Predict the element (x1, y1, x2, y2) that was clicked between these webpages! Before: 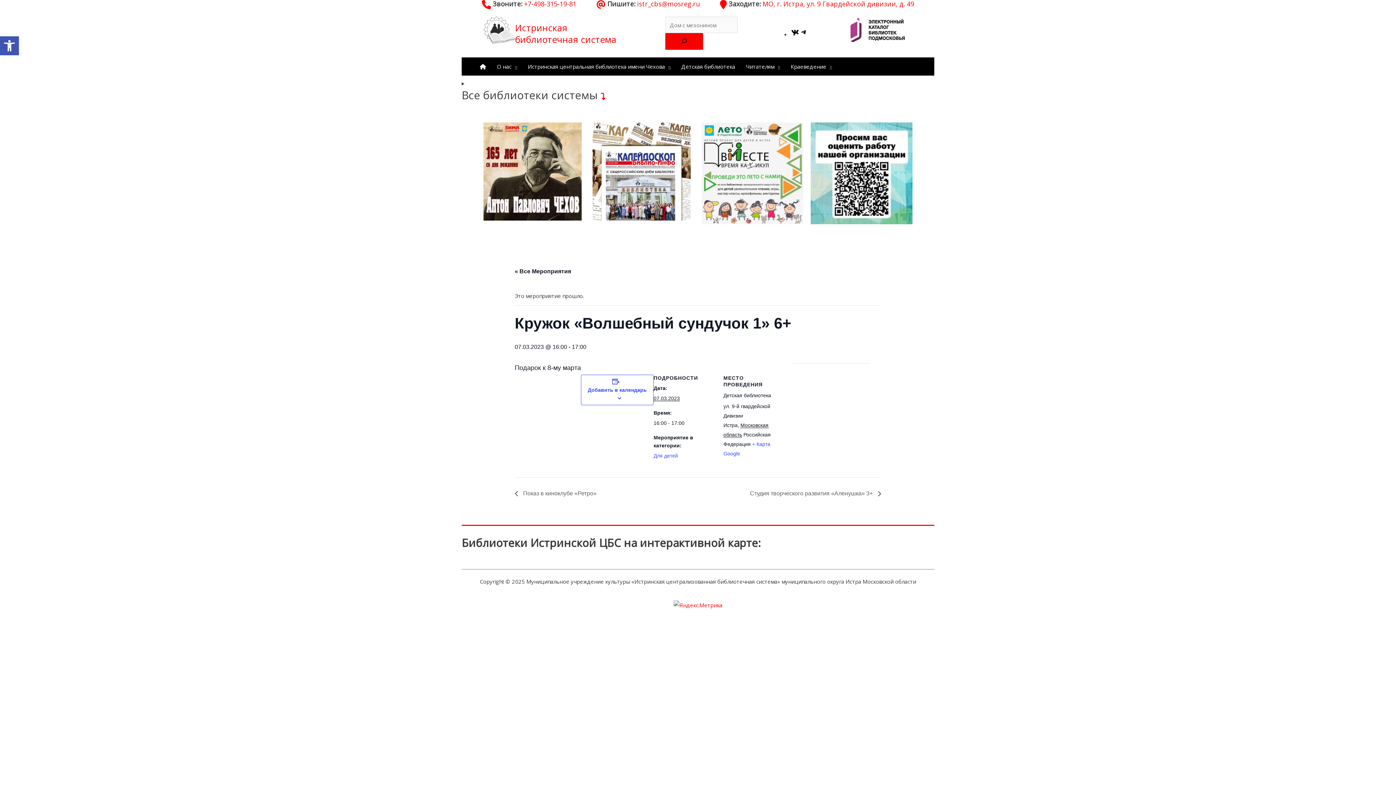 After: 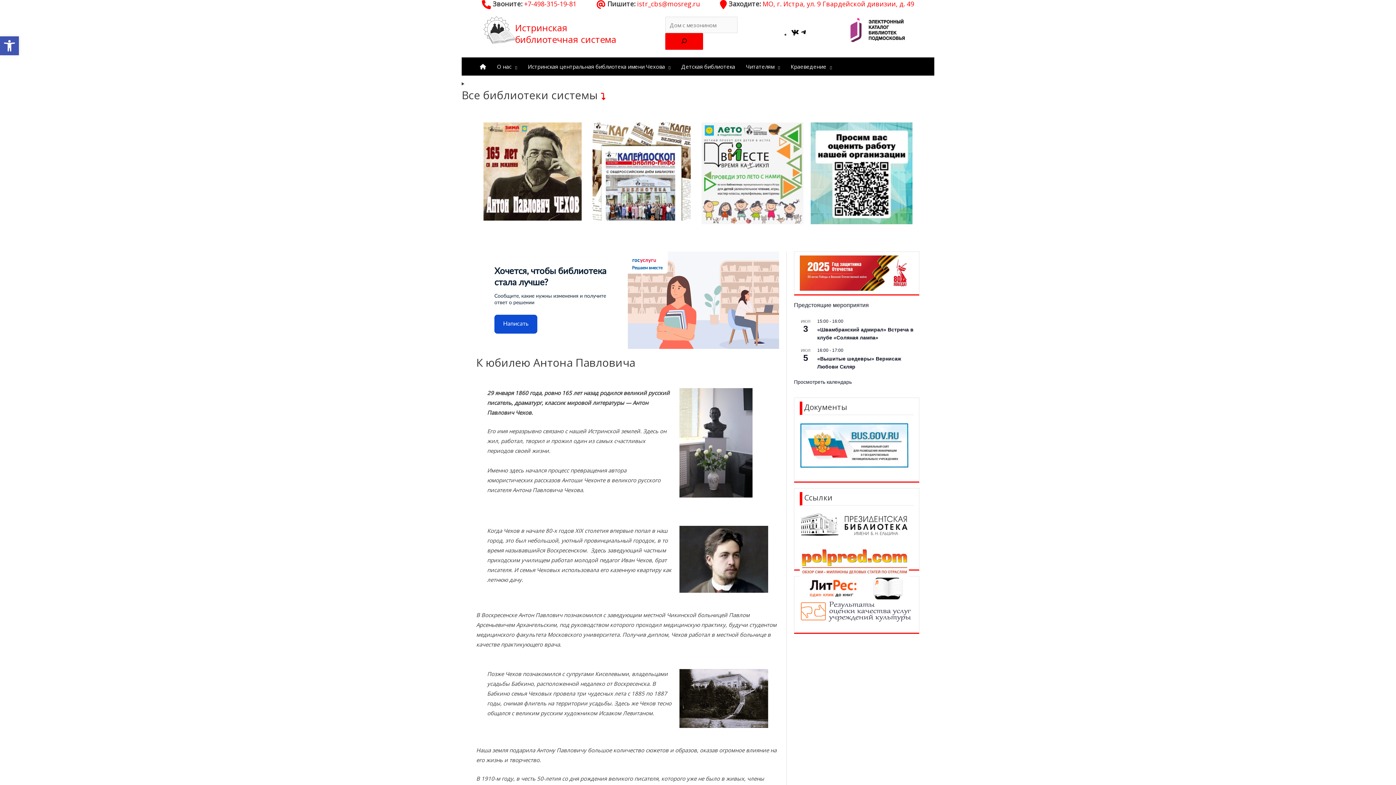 Action: bbox: (483, 167, 581, 174)